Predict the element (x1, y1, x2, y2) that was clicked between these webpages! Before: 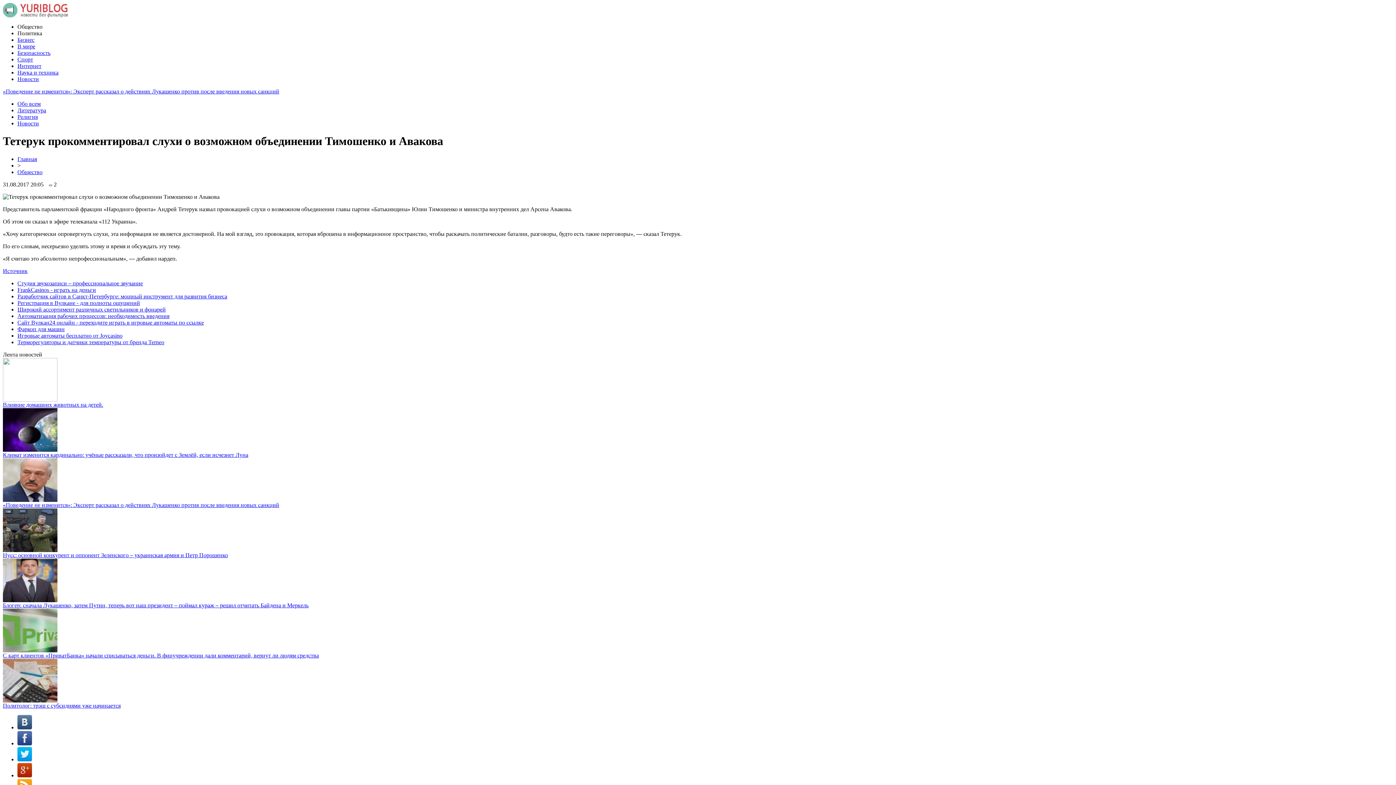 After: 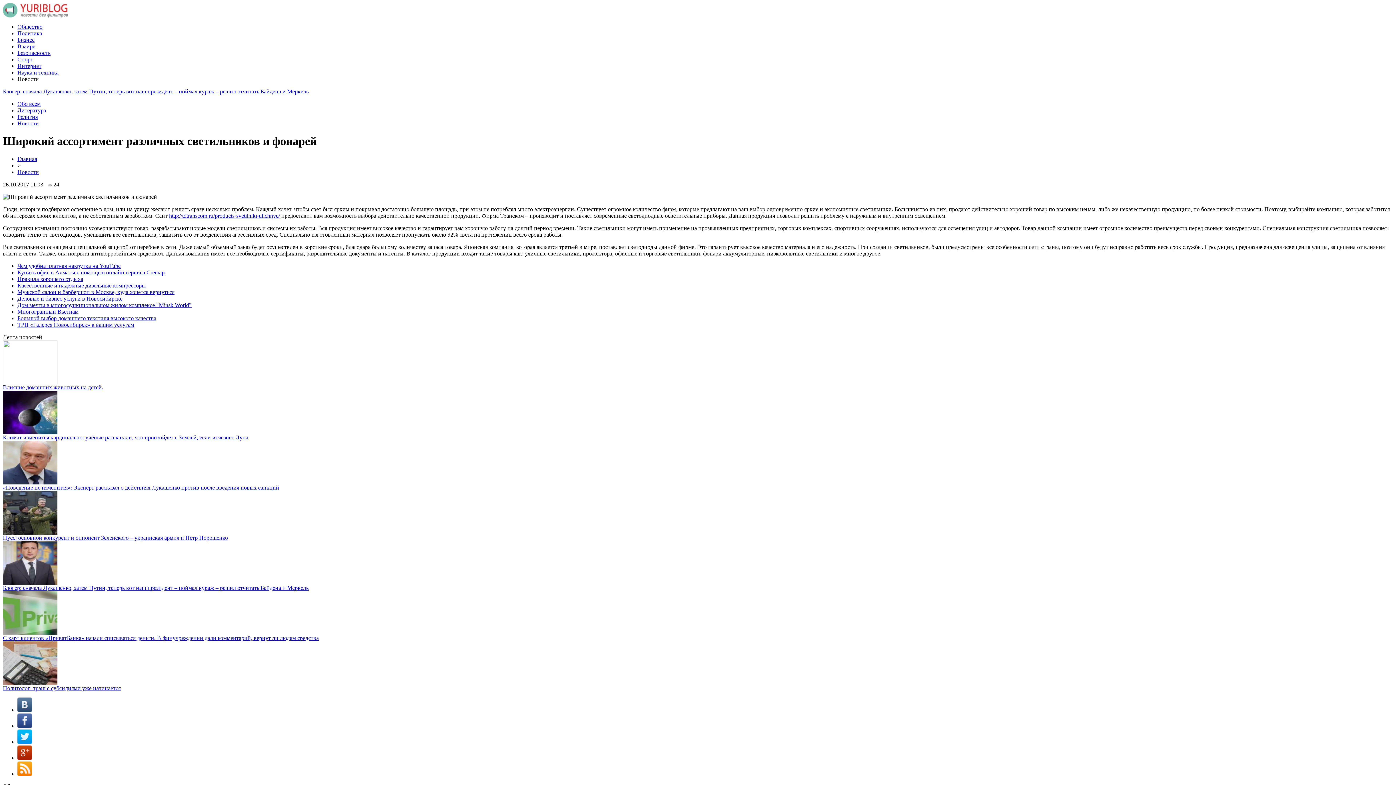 Action: label: Широкий ассортимент различных светильников и фонарей bbox: (17, 306, 165, 312)